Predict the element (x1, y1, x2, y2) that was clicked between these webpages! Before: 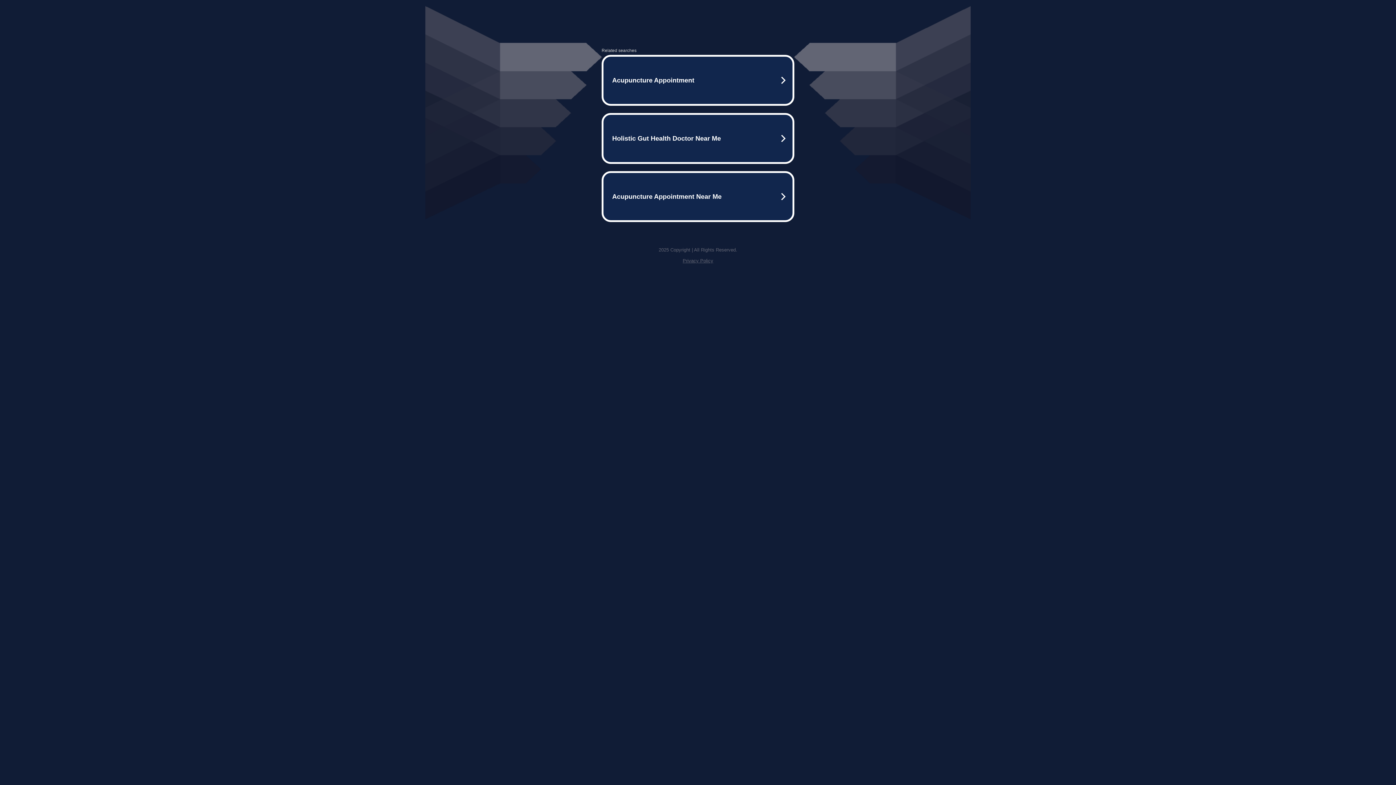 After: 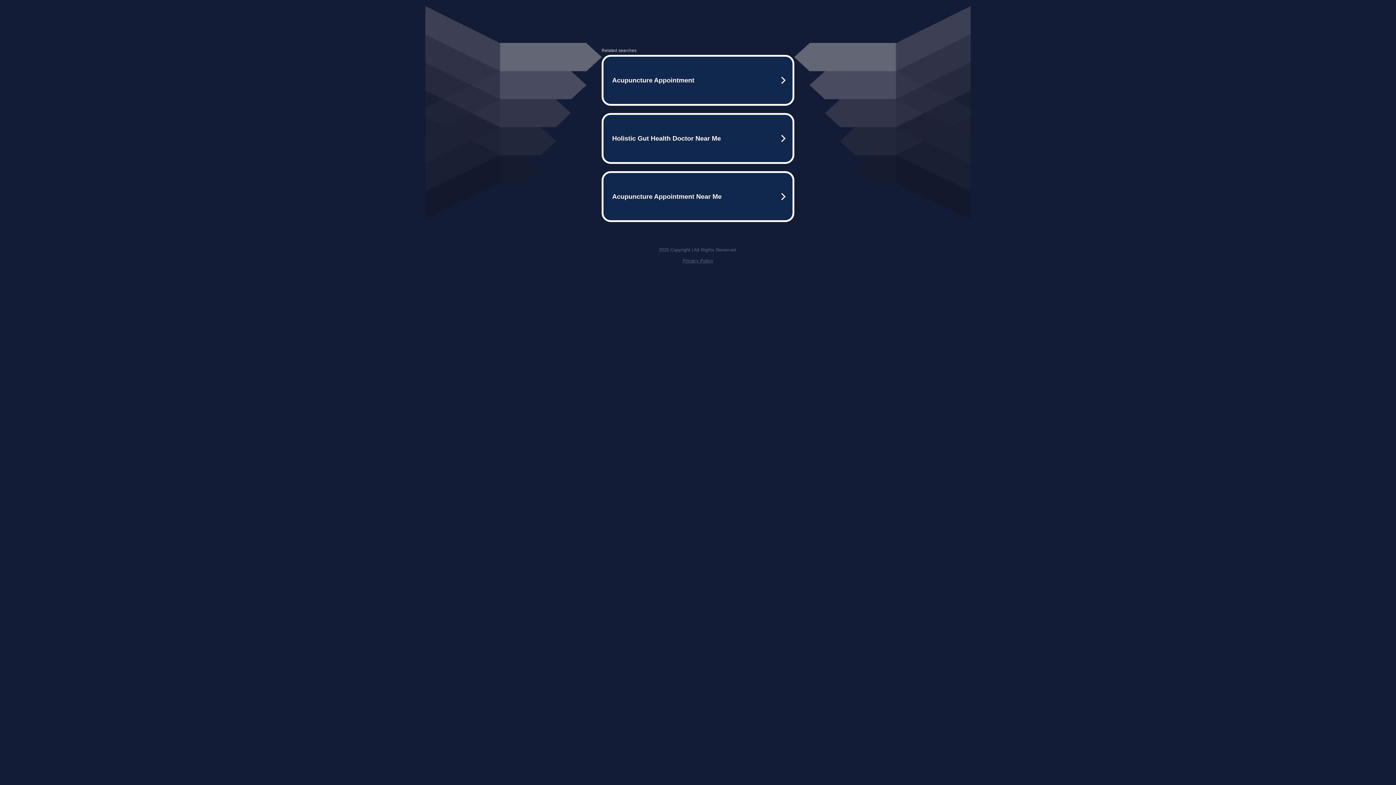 Action: bbox: (682, 258, 713, 263) label: Privacy Policy